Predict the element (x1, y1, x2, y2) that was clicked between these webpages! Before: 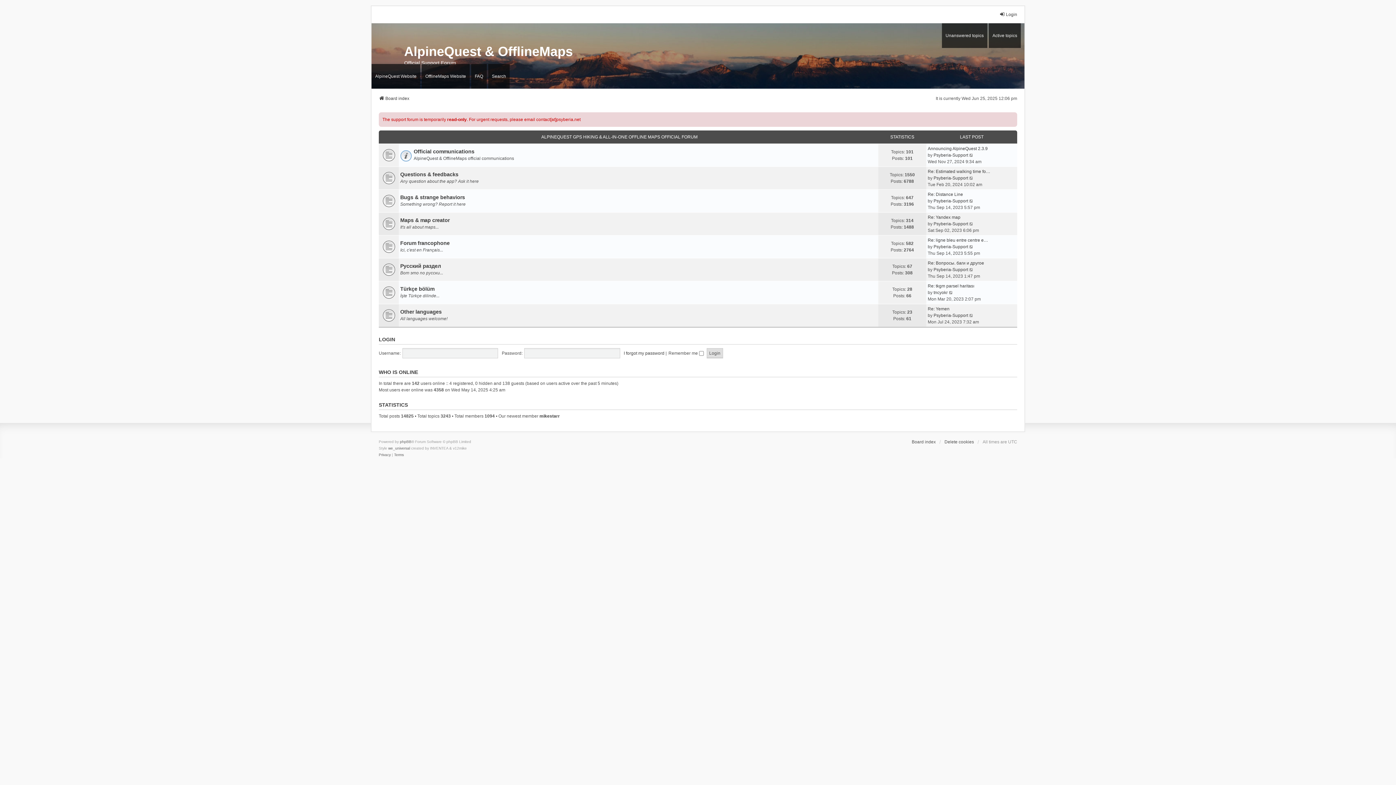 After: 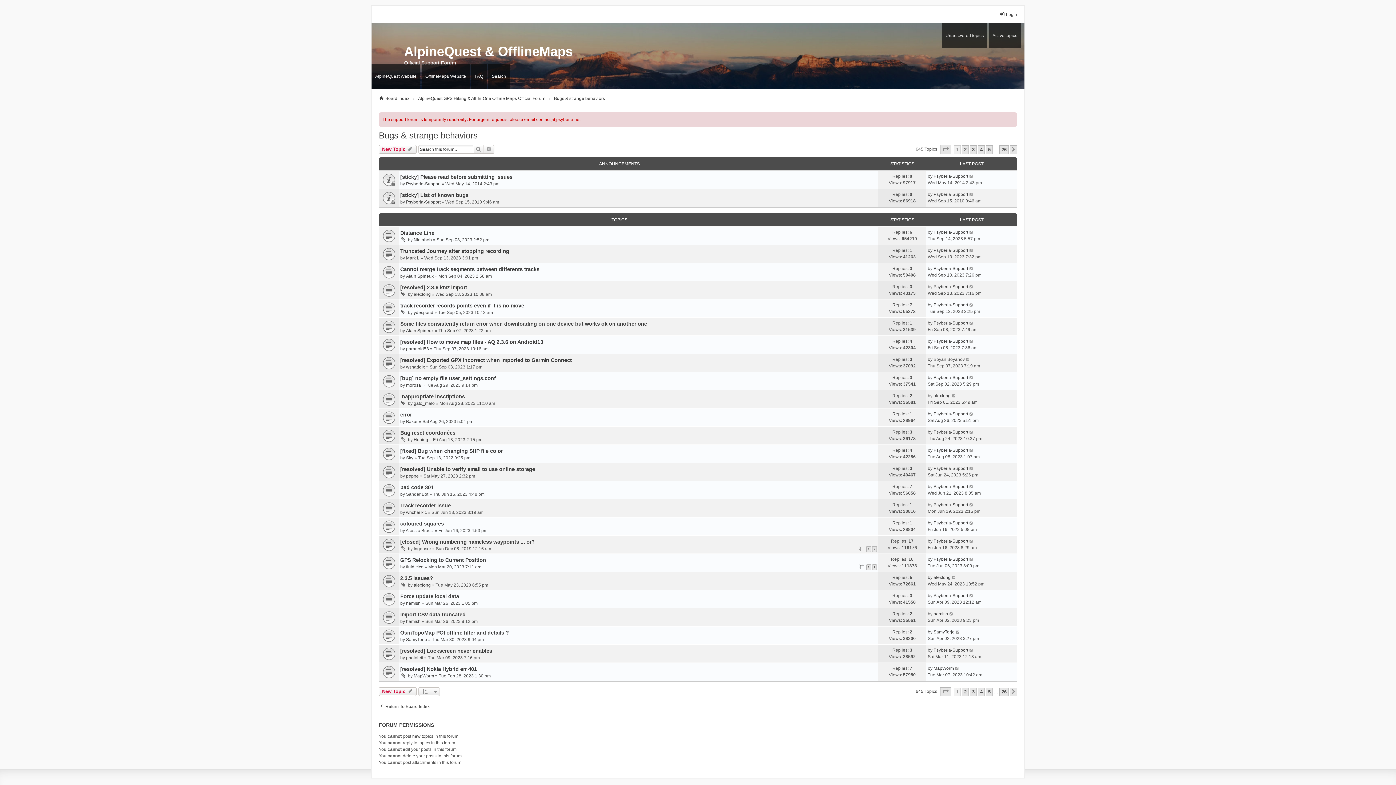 Action: label: Bugs & strange behaviors bbox: (400, 194, 465, 200)